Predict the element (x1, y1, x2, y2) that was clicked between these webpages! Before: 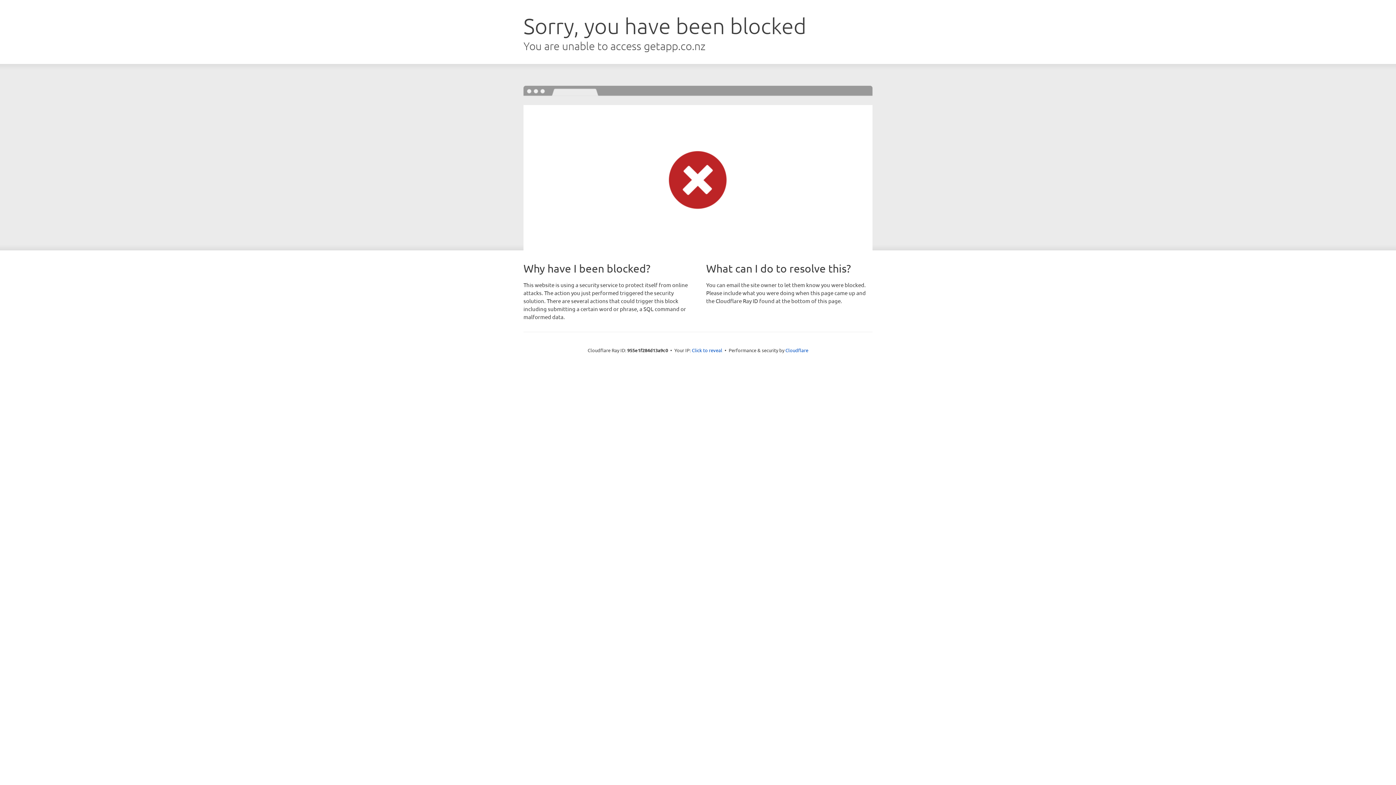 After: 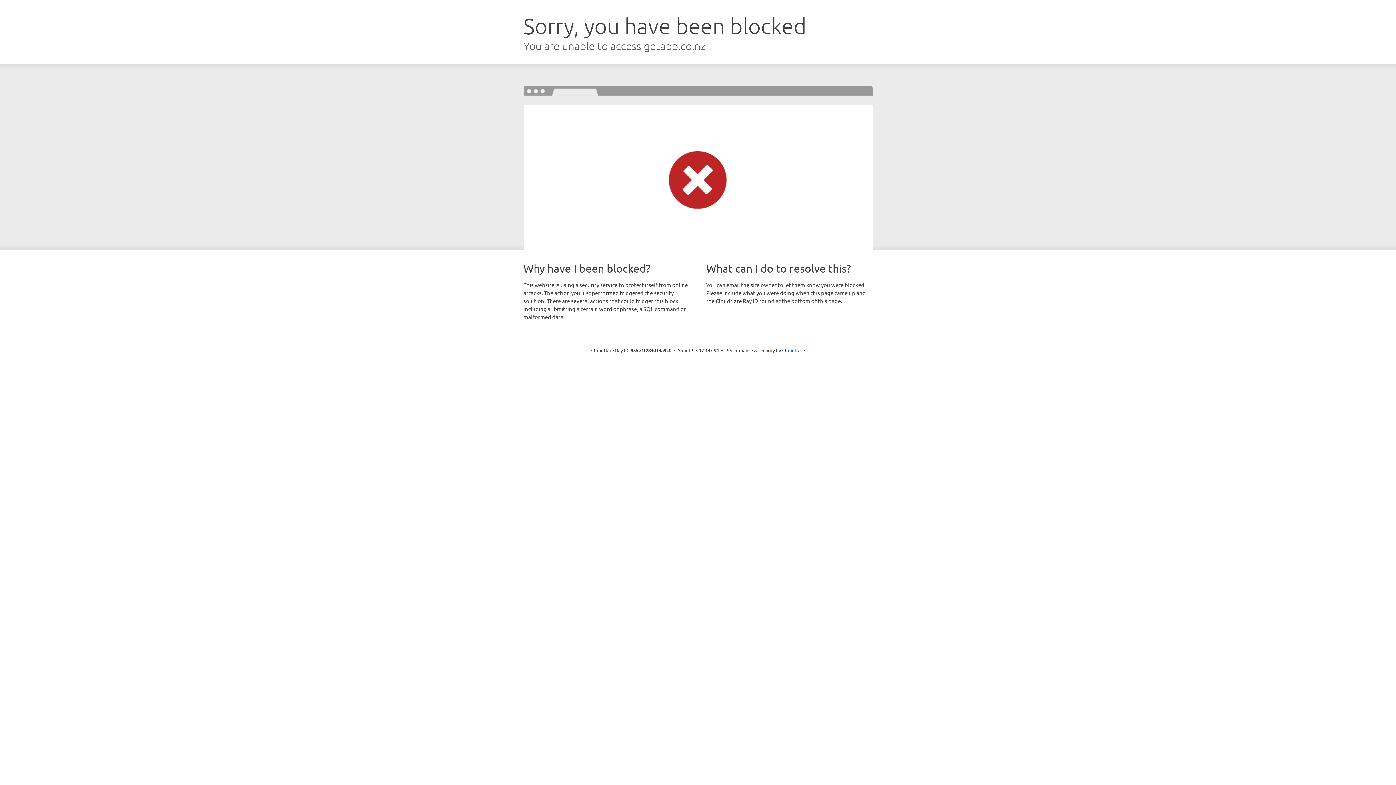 Action: label: Click to reveal bbox: (692, 346, 722, 353)